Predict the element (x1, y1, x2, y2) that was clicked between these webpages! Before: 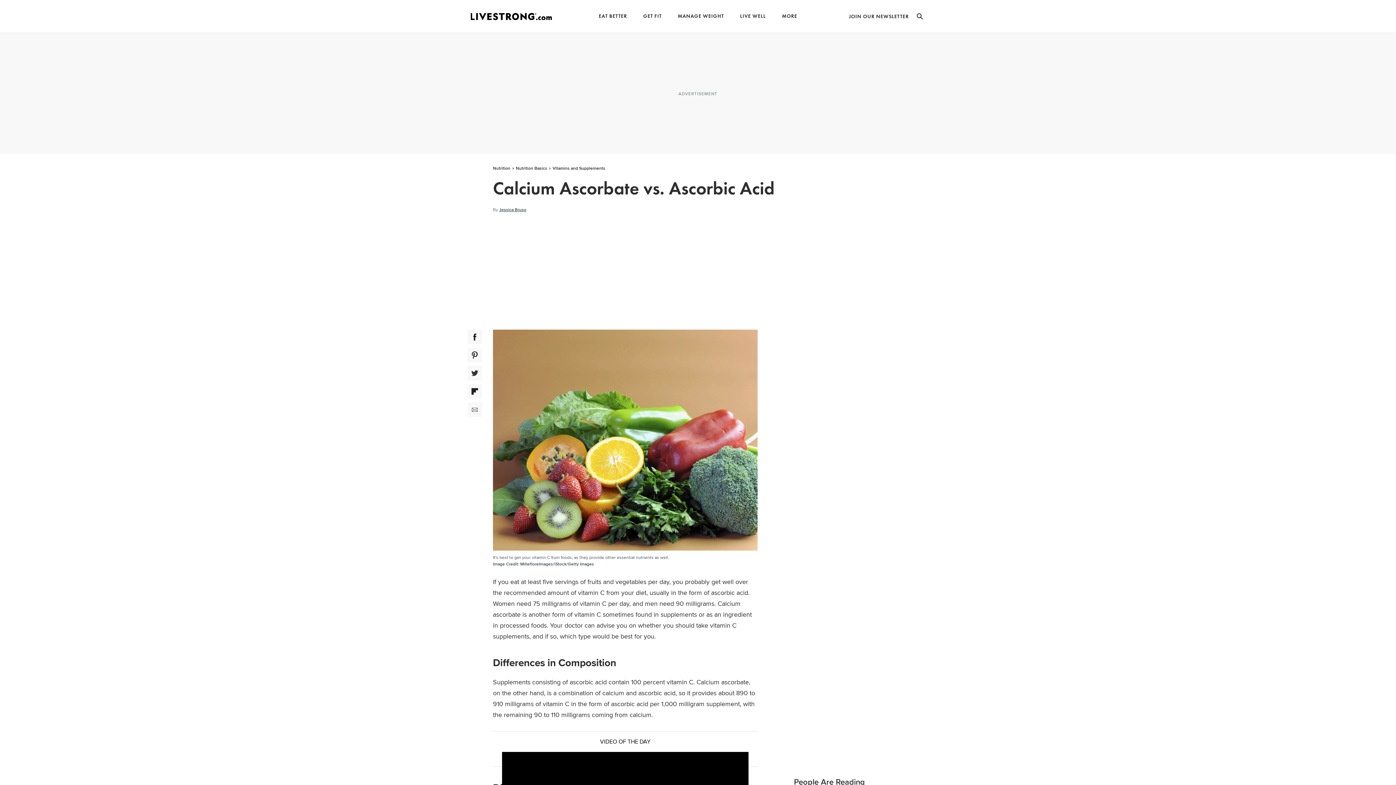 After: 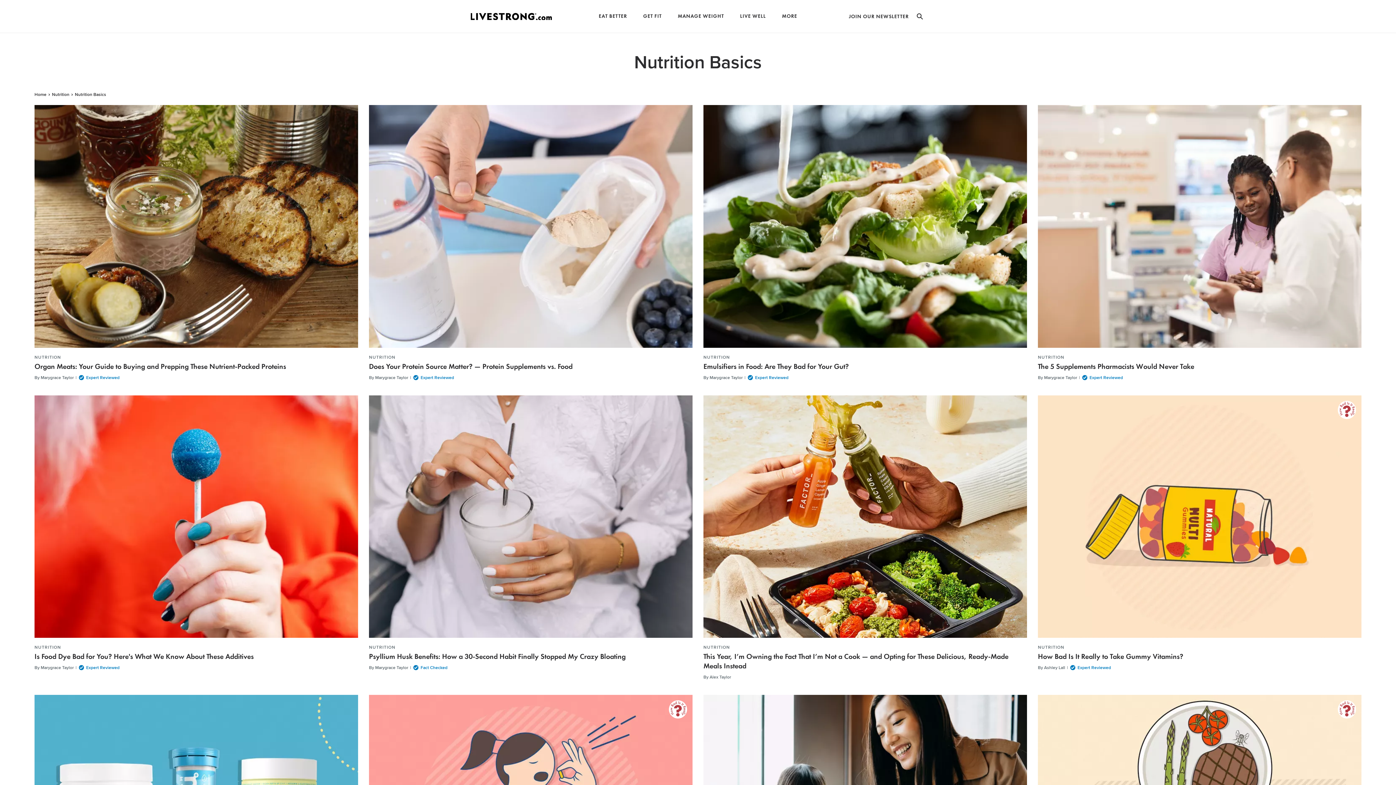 Action: label: Nutrition Basics bbox: (514, 165, 549, 171)